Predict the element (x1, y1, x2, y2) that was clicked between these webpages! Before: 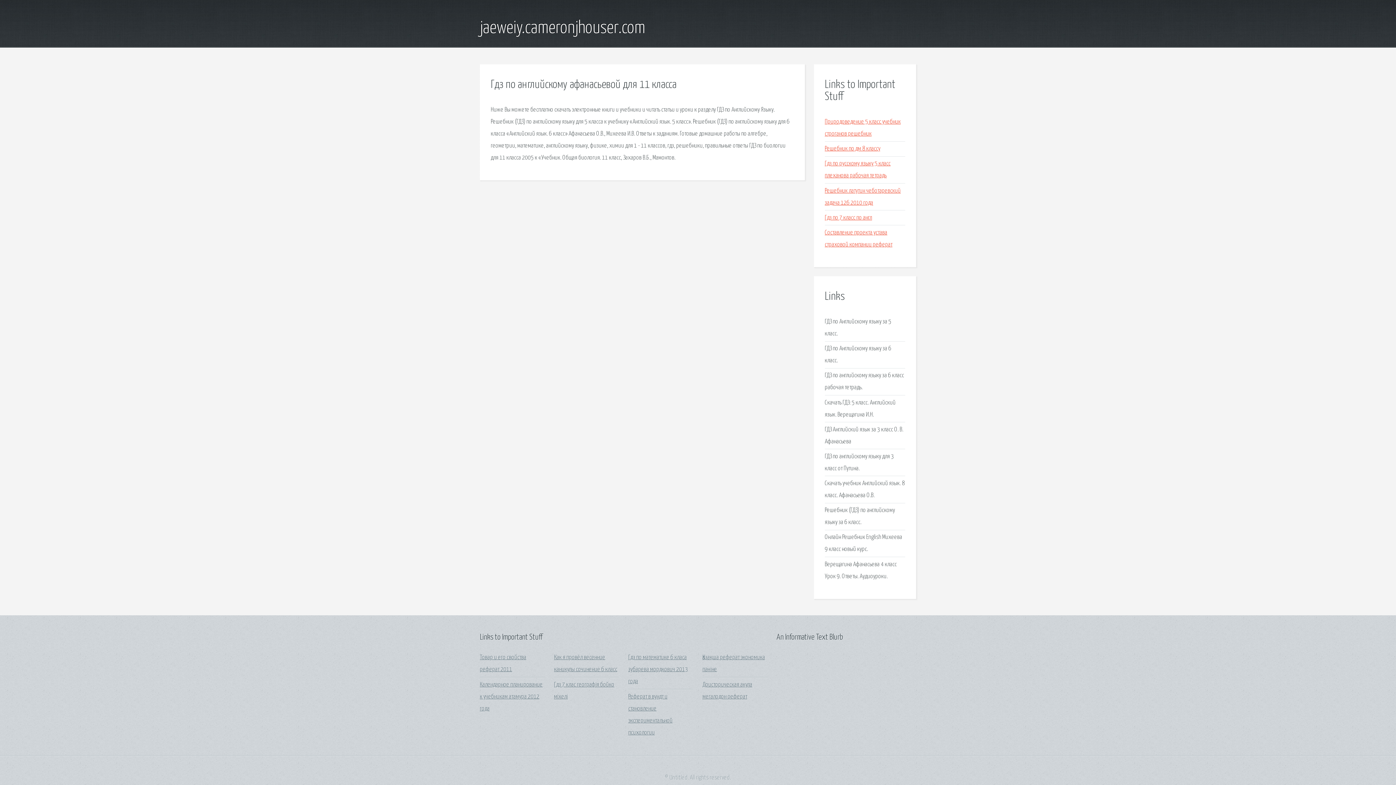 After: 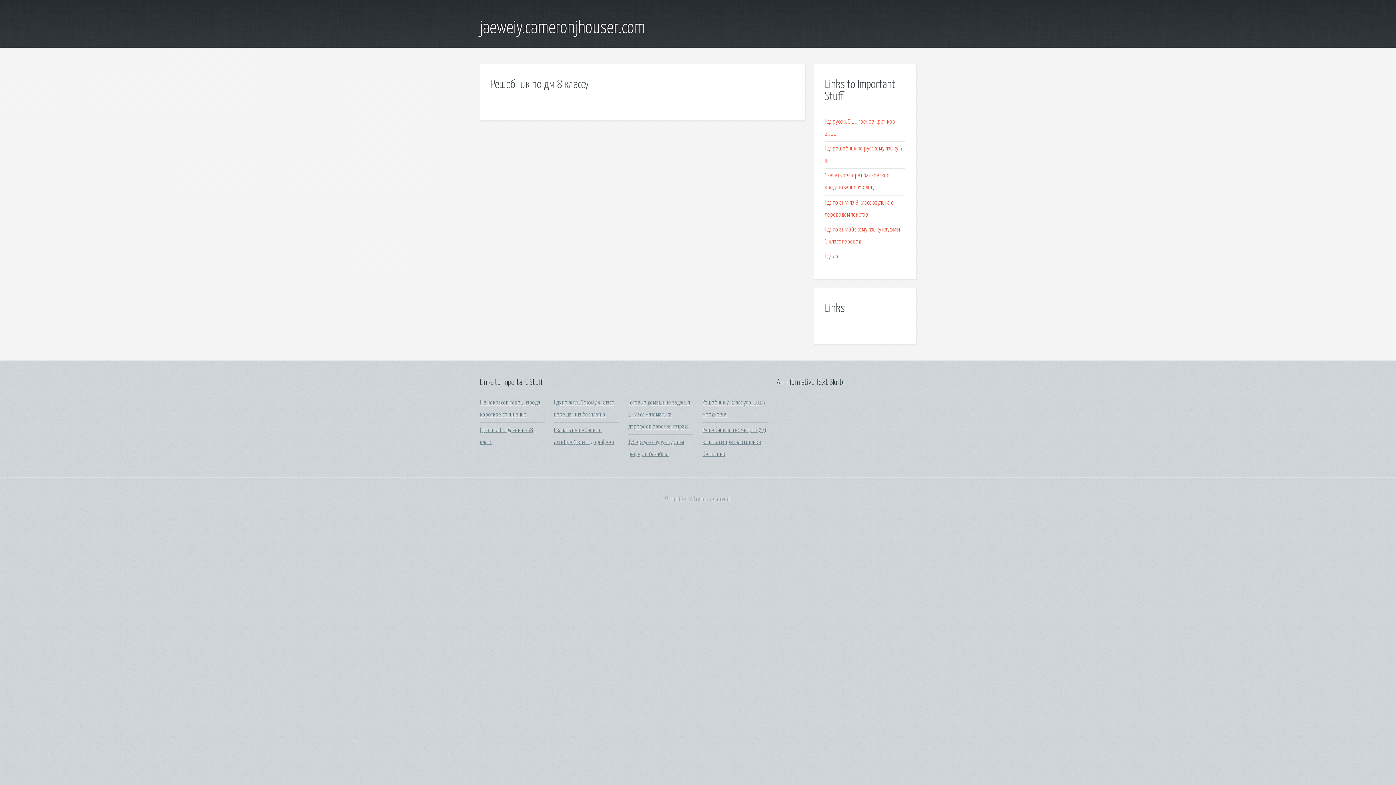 Action: bbox: (825, 145, 880, 152) label: Решебник по дм 8 классу